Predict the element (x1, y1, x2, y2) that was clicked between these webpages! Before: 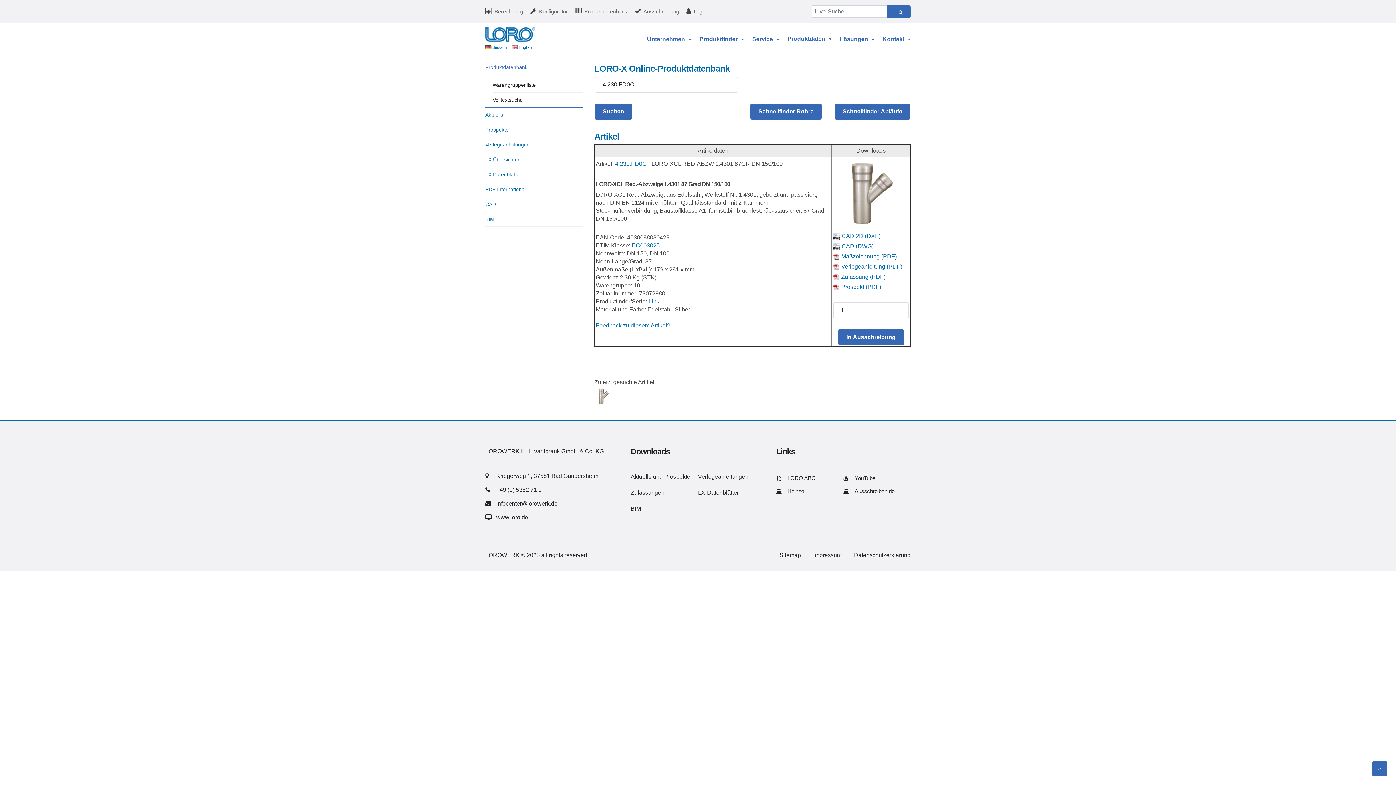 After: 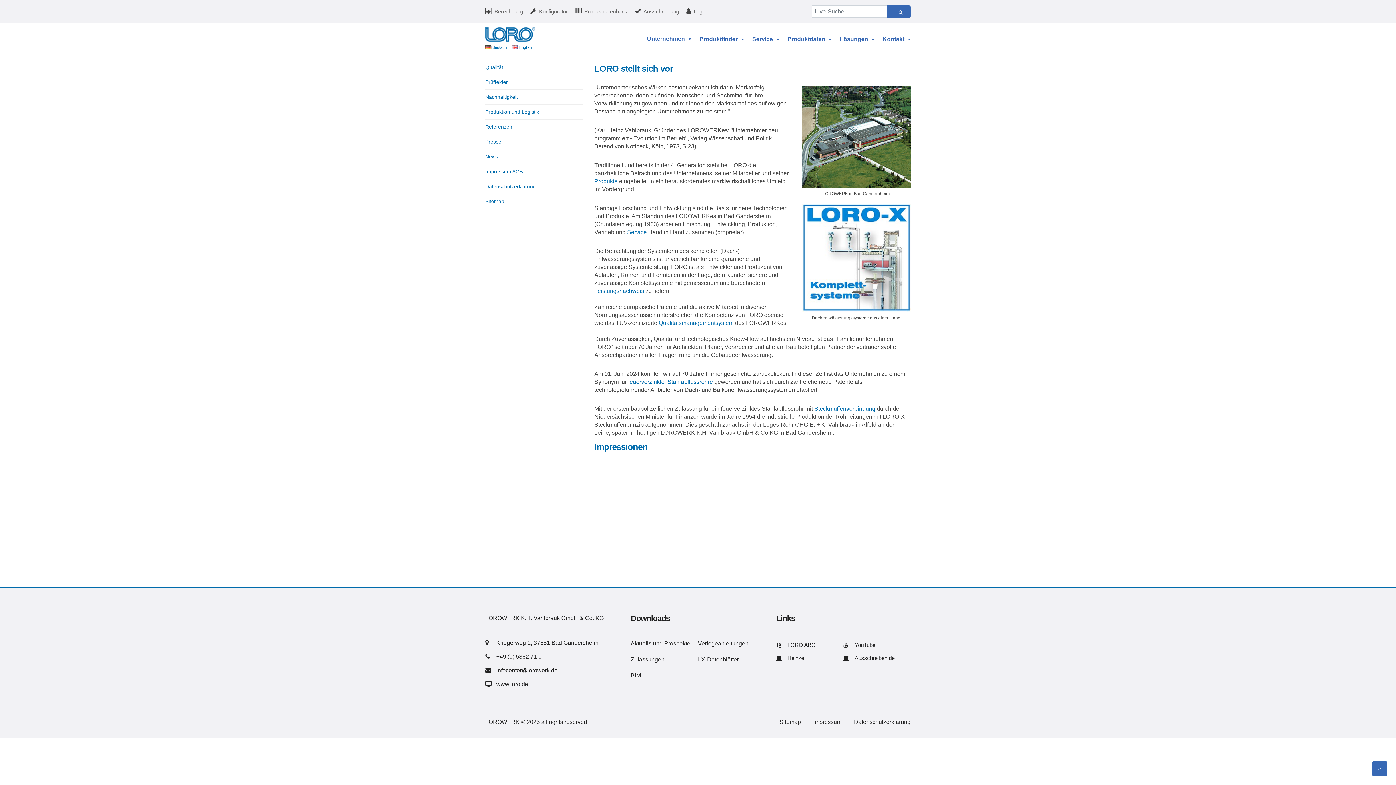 Action: bbox: (647, 35, 691, 42) label: Unternehmen 